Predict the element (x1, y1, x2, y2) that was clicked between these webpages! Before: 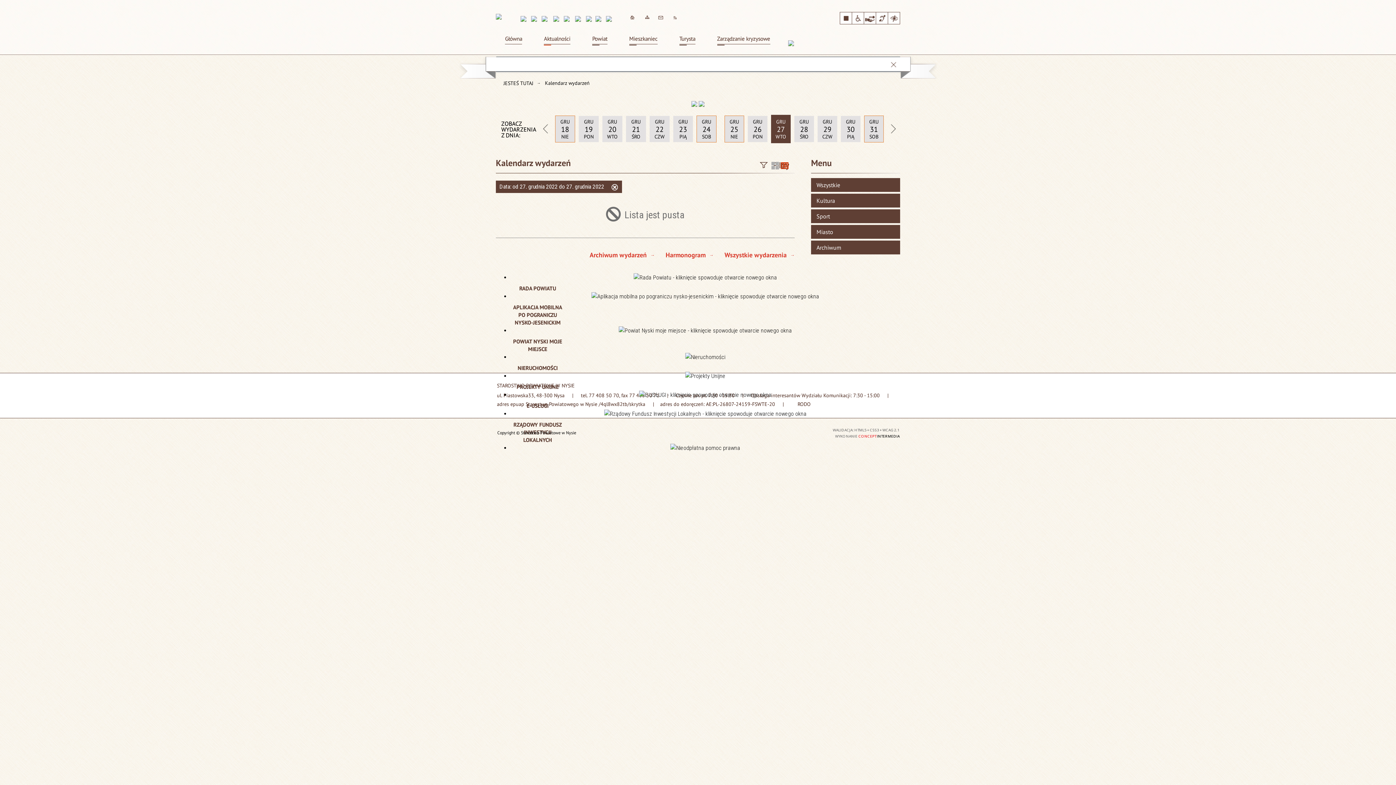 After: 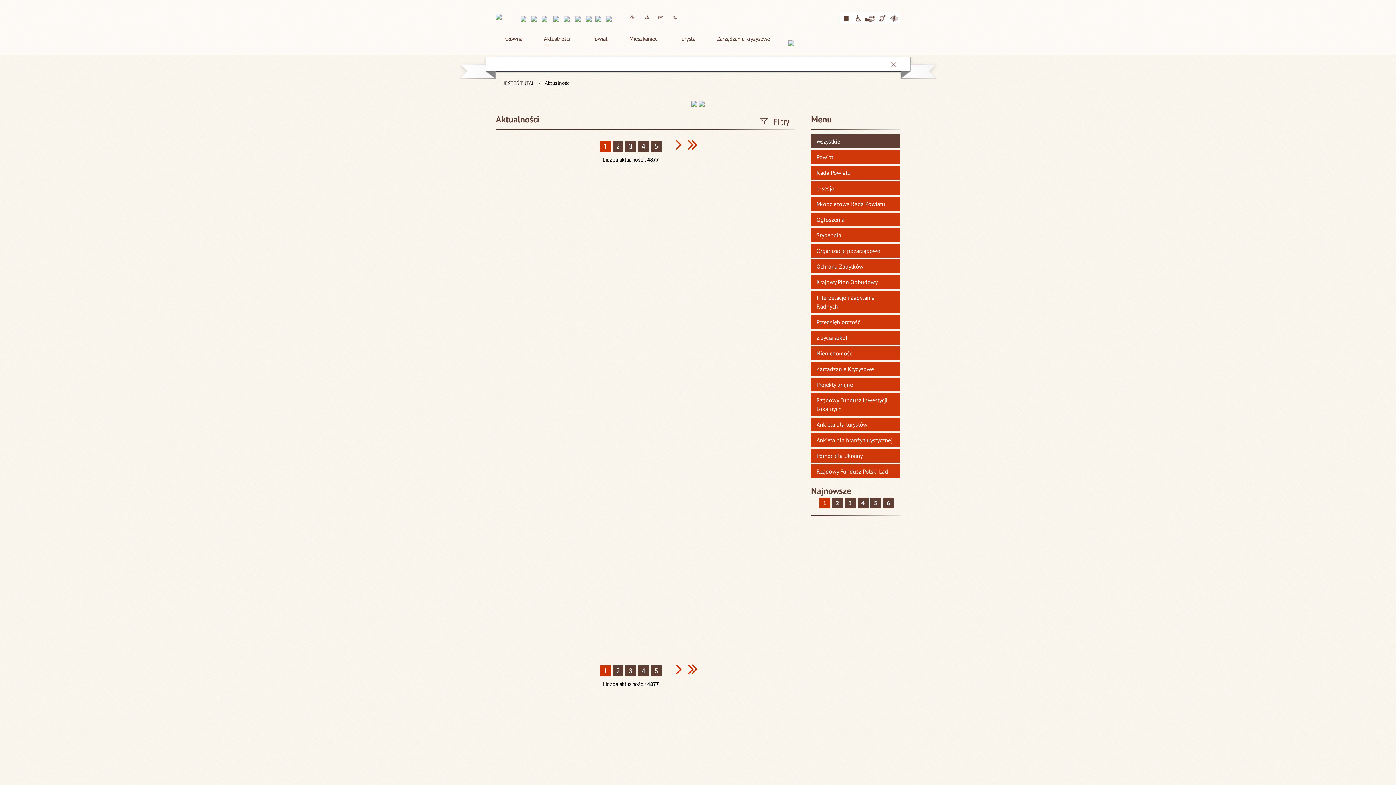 Action: label: Aktualności bbox: (534, 32, 579, 44)